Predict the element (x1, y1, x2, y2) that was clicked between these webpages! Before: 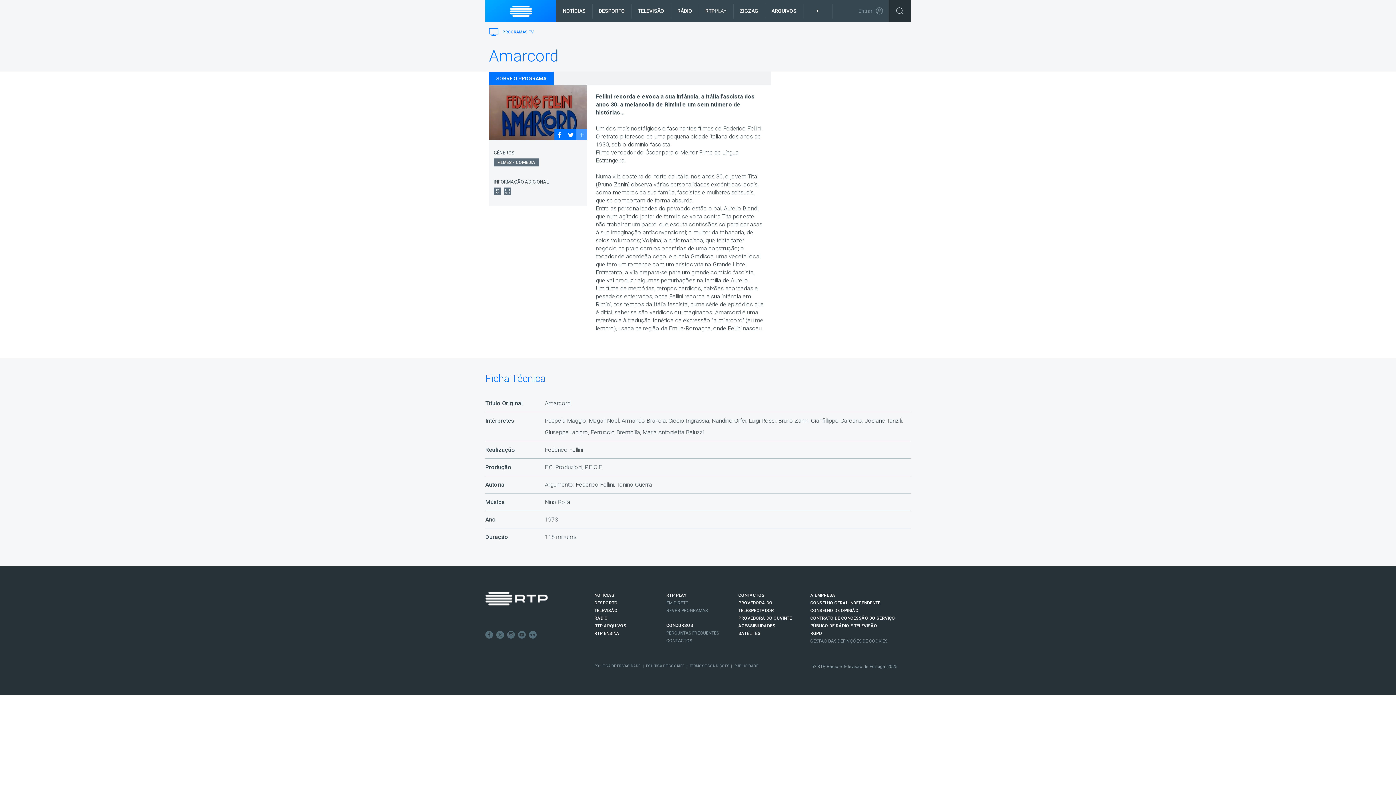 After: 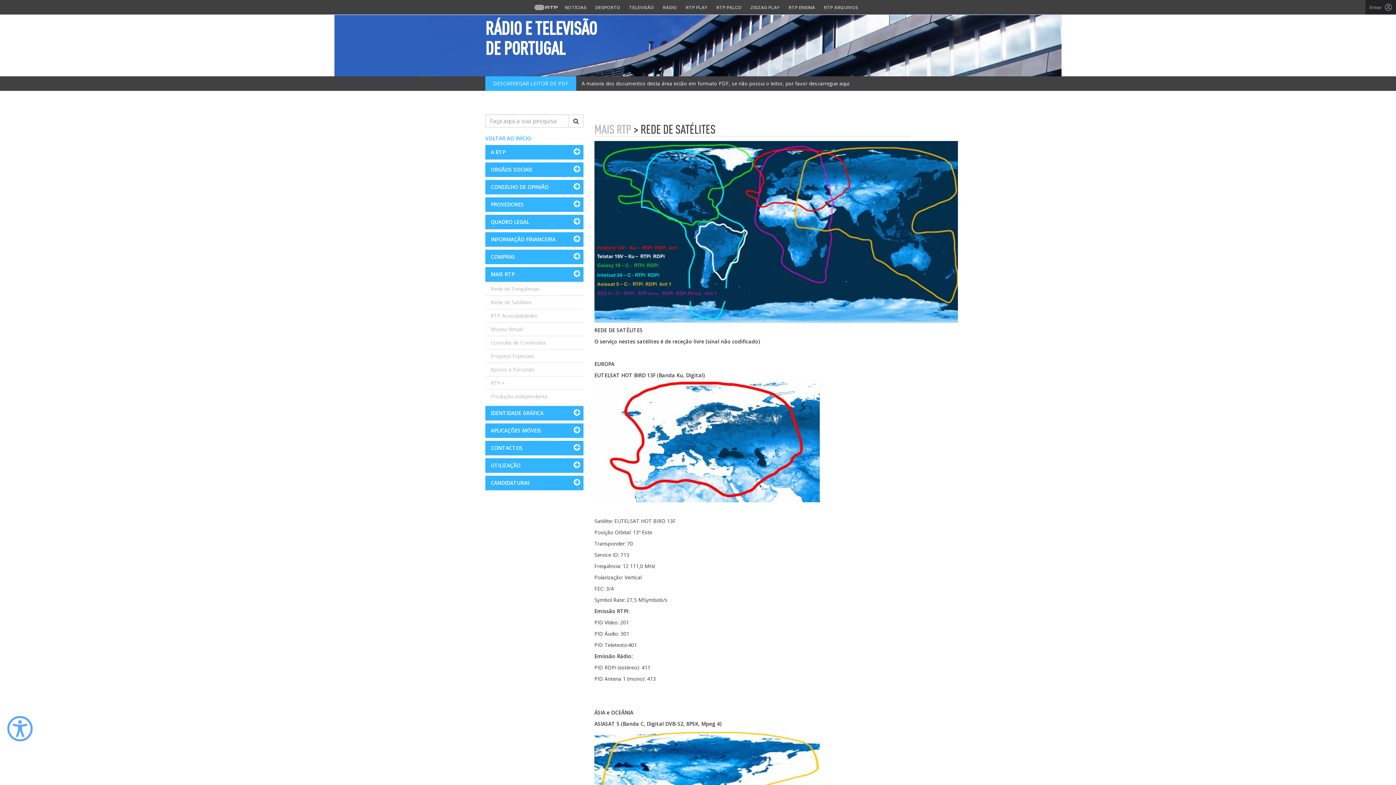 Action: label: SATÉLITES bbox: (738, 631, 760, 636)